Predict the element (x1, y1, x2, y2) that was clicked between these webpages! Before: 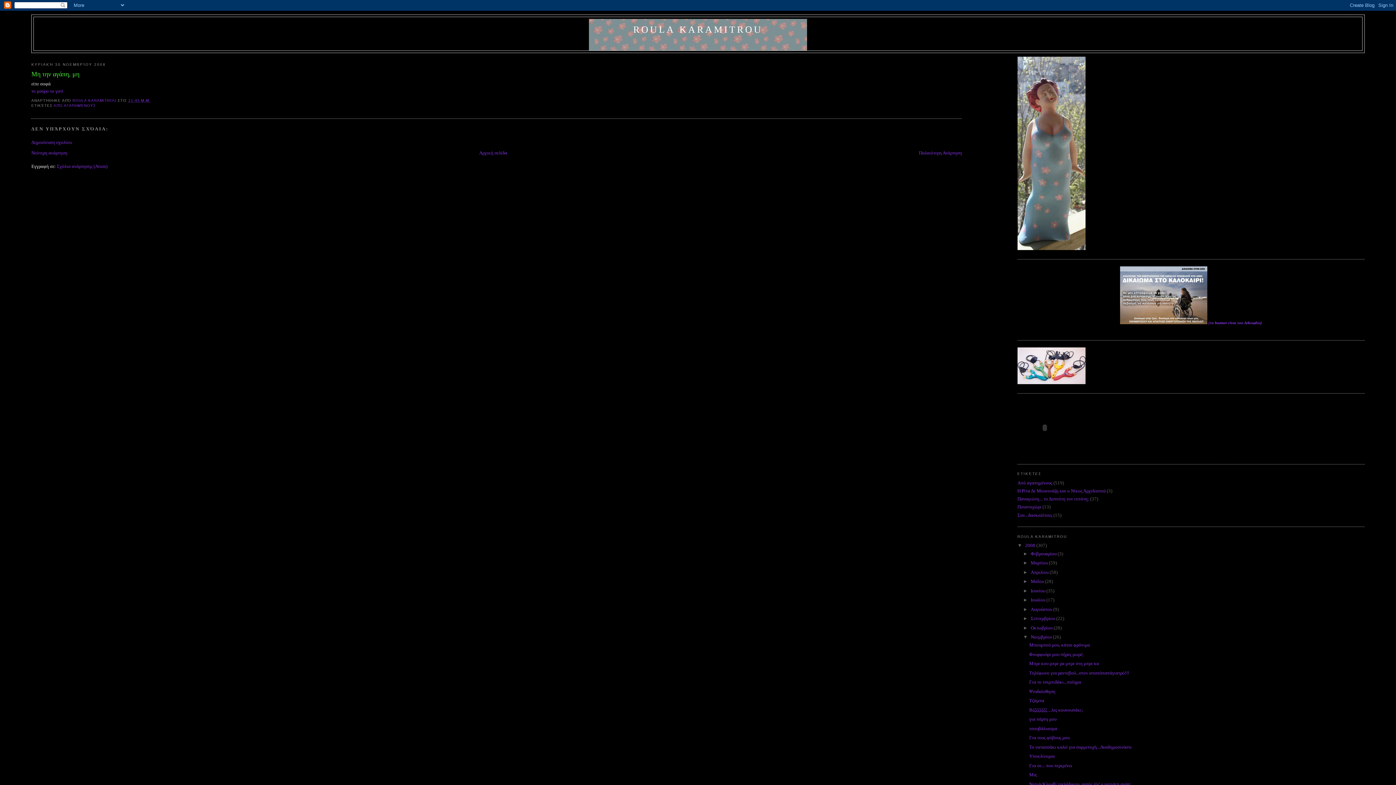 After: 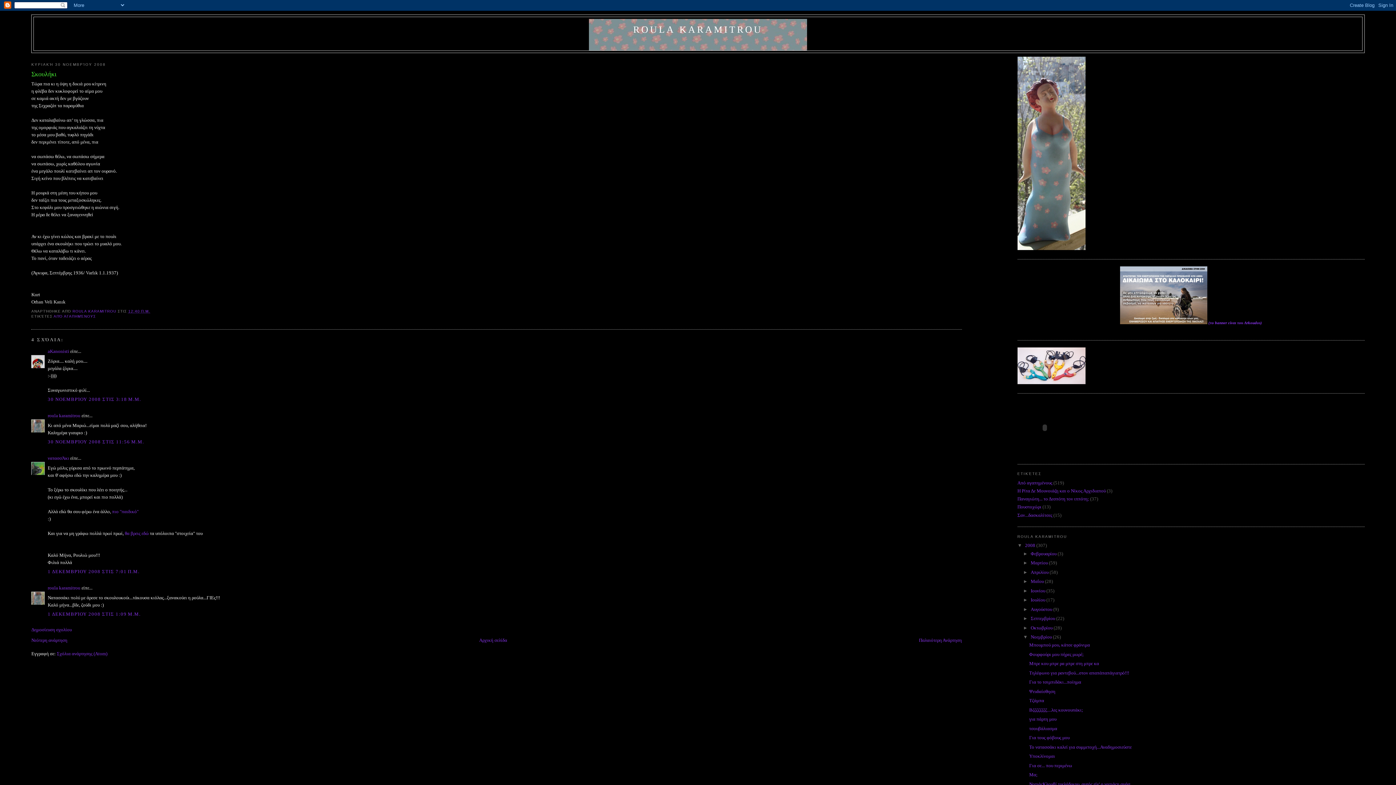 Action: bbox: (919, 150, 962, 155) label: Παλαιότερη Ανάρτηση